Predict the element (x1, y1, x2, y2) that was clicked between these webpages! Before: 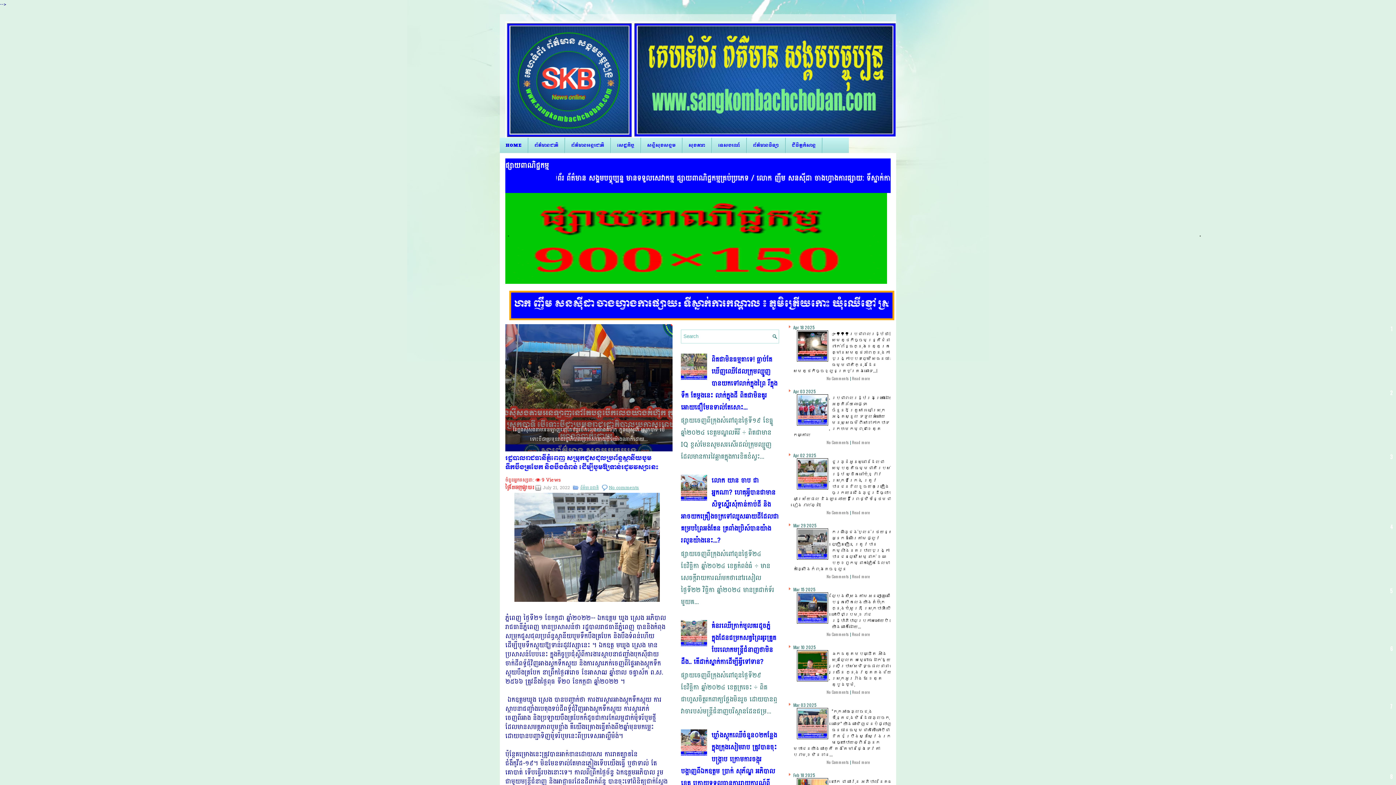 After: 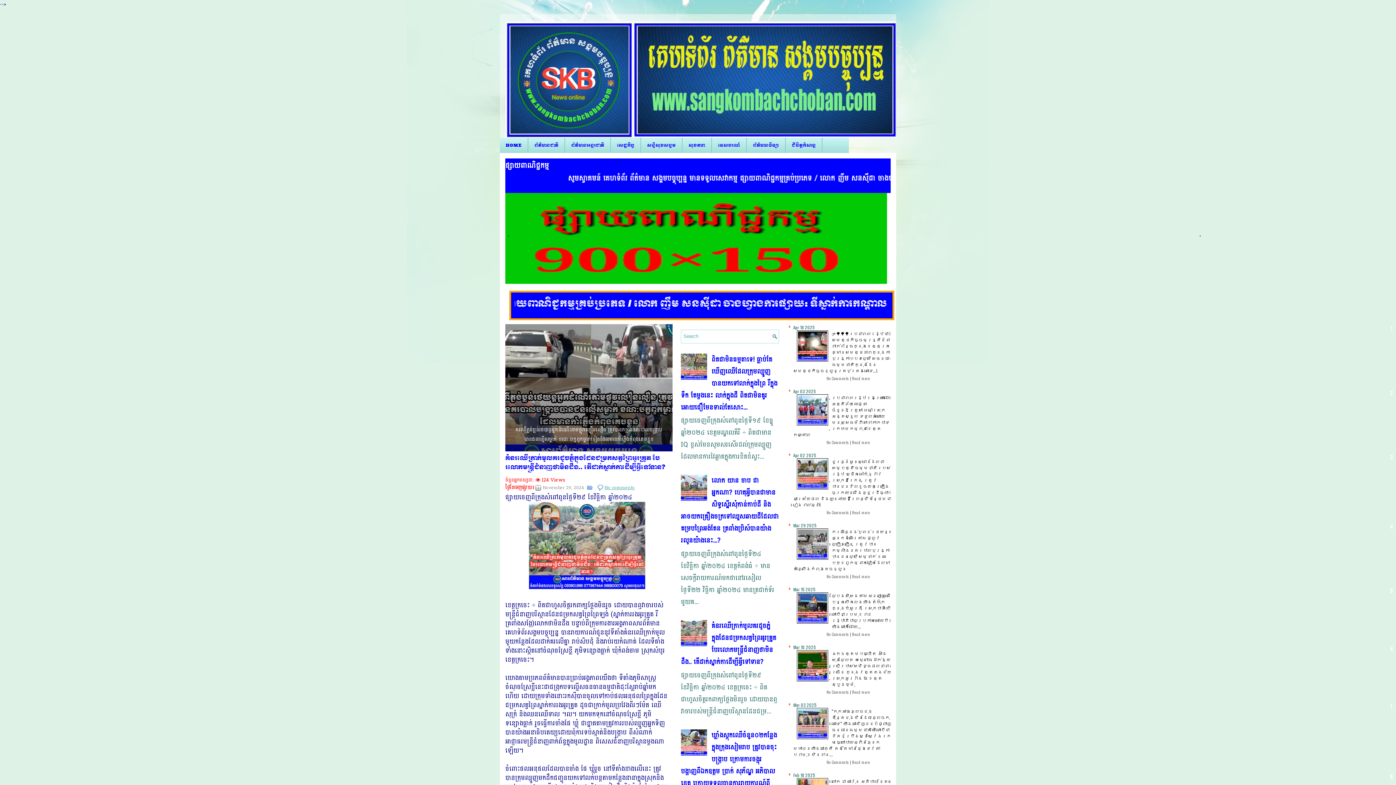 Action: bbox: (681, 620, 776, 668) label: គំនរឈើក្រាក់មូលគរដូចភ្នំក្នុងដែនជម្រកសត្វព្រៃអូរគ្រួត បែរលោកមន្ត្រីជំនាញថាមិនដឹង.. តើដាក់ស្នាក់កាដើម្បីអ្វីទៅទាន?